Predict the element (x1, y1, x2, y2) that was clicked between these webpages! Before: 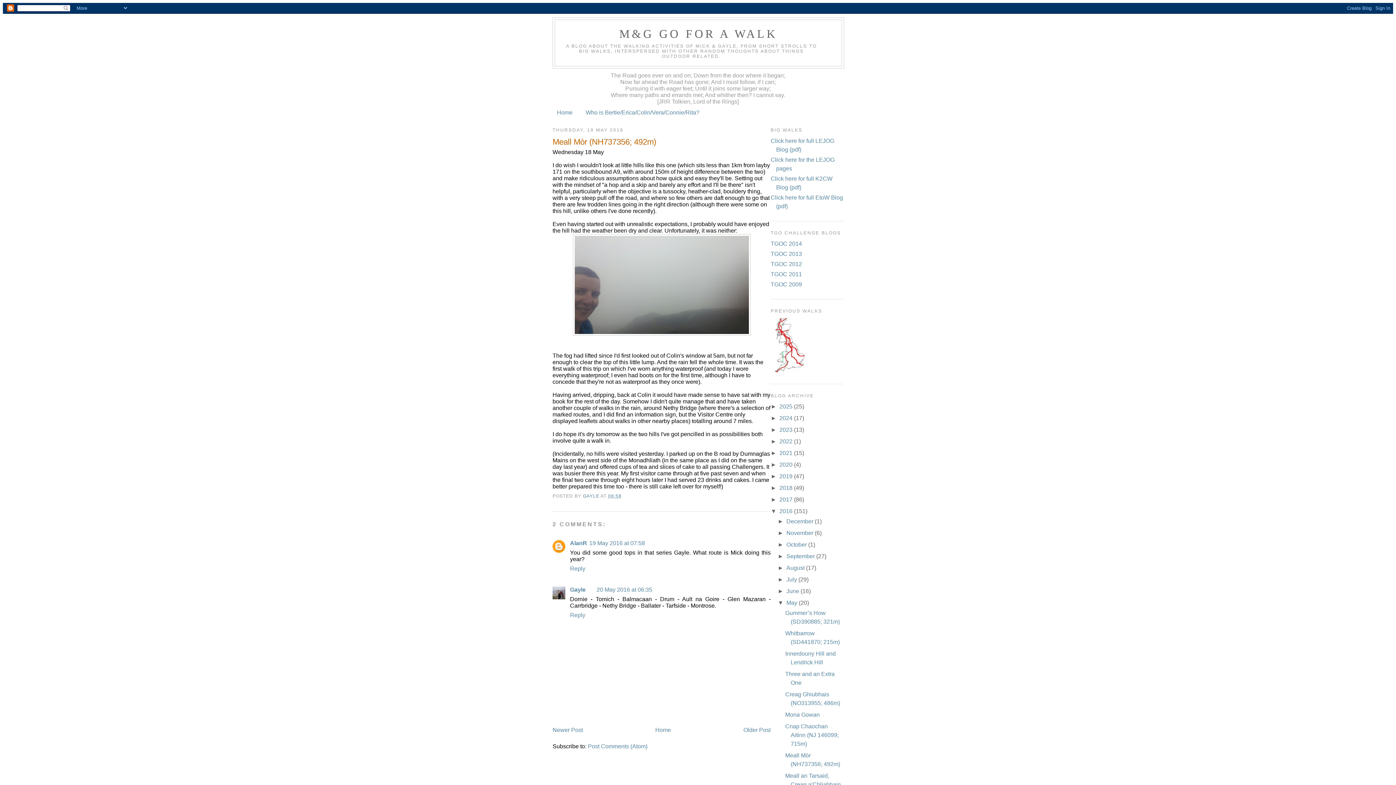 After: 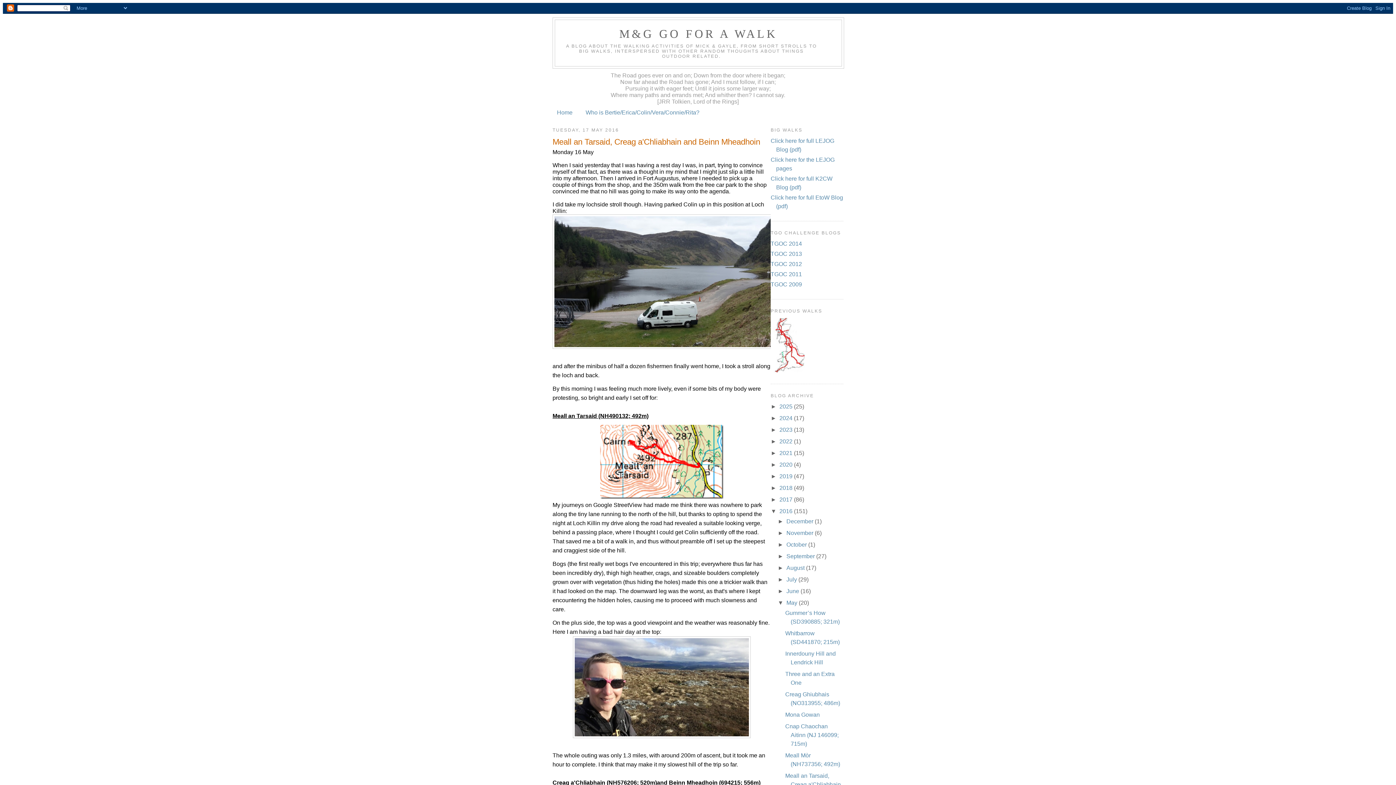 Action: bbox: (743, 727, 770, 733) label: Older Post